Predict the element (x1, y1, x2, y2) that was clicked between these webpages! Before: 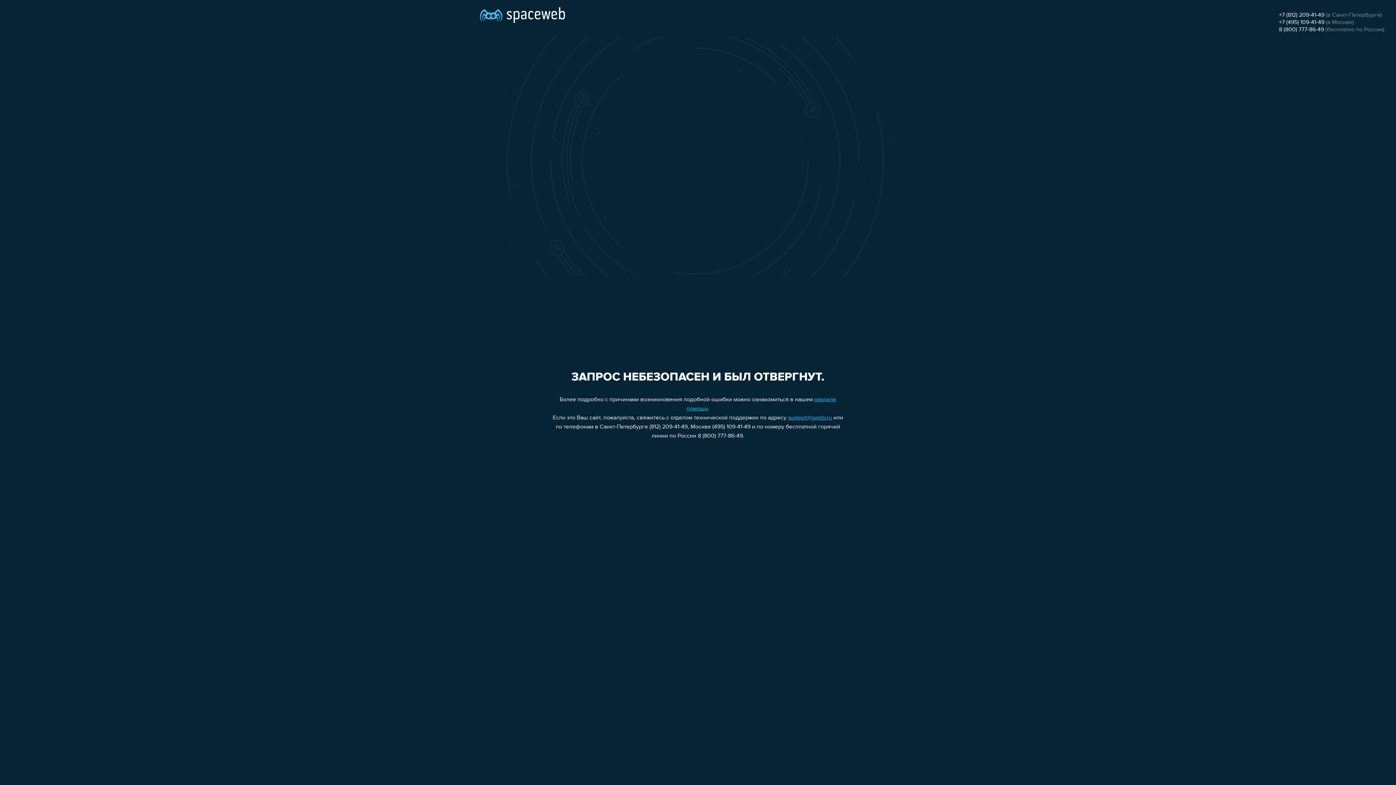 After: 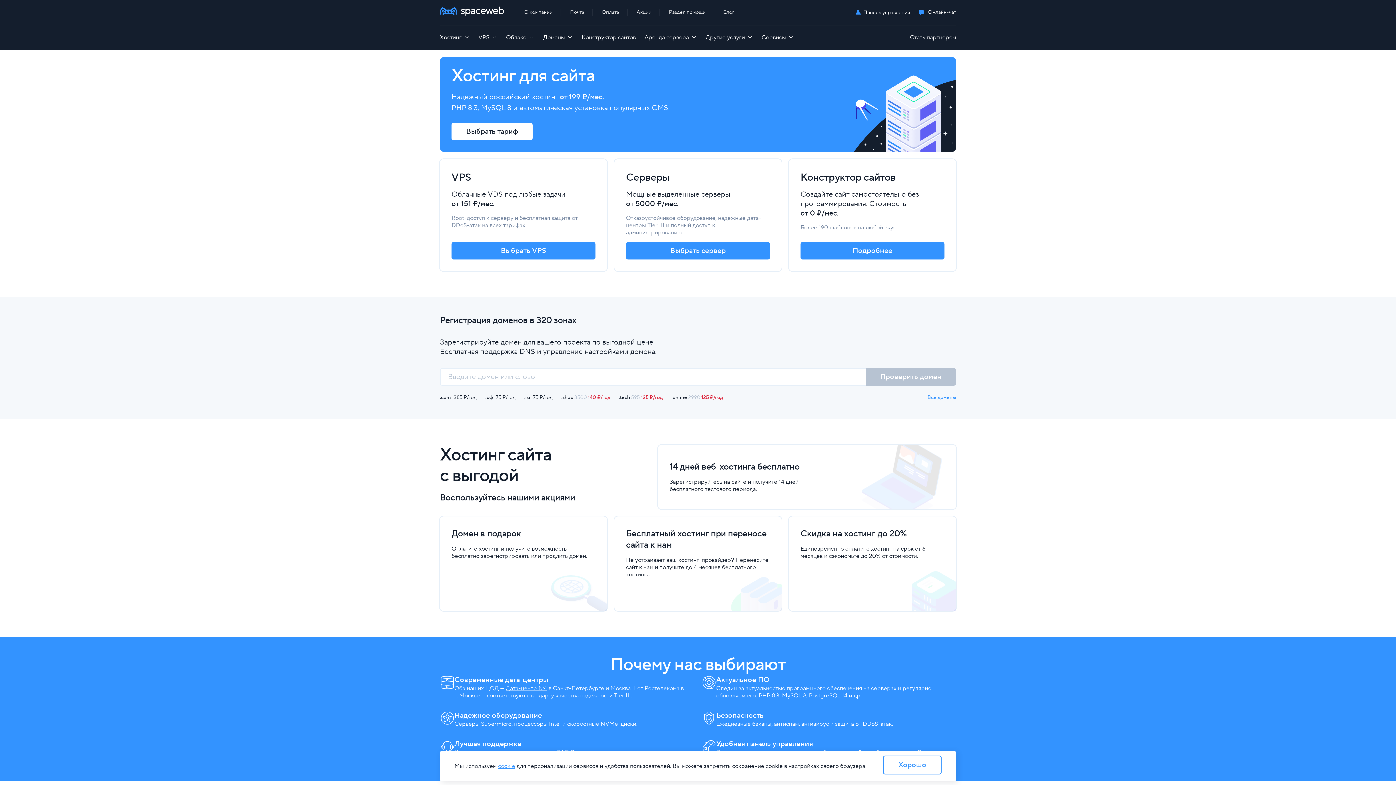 Action: bbox: (480, 0, 565, 25)